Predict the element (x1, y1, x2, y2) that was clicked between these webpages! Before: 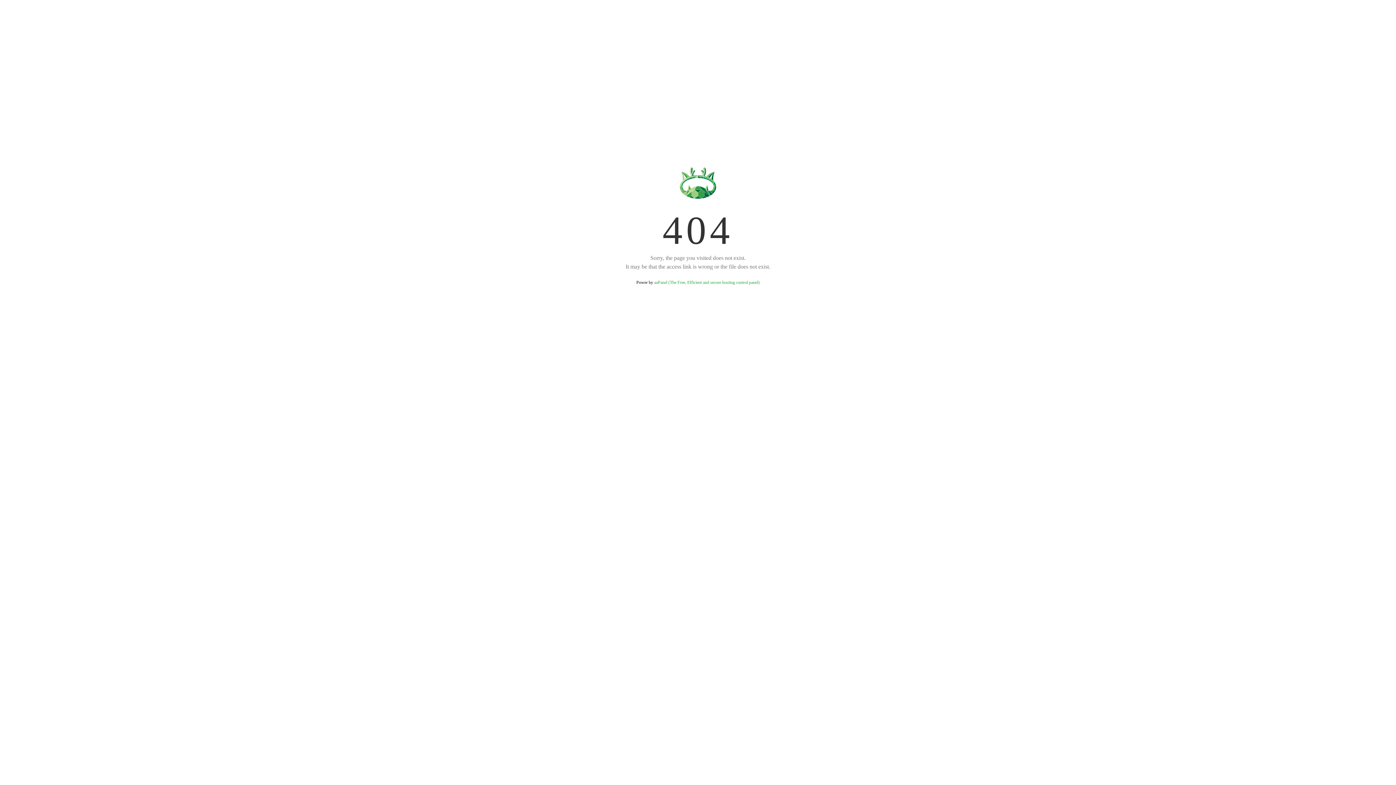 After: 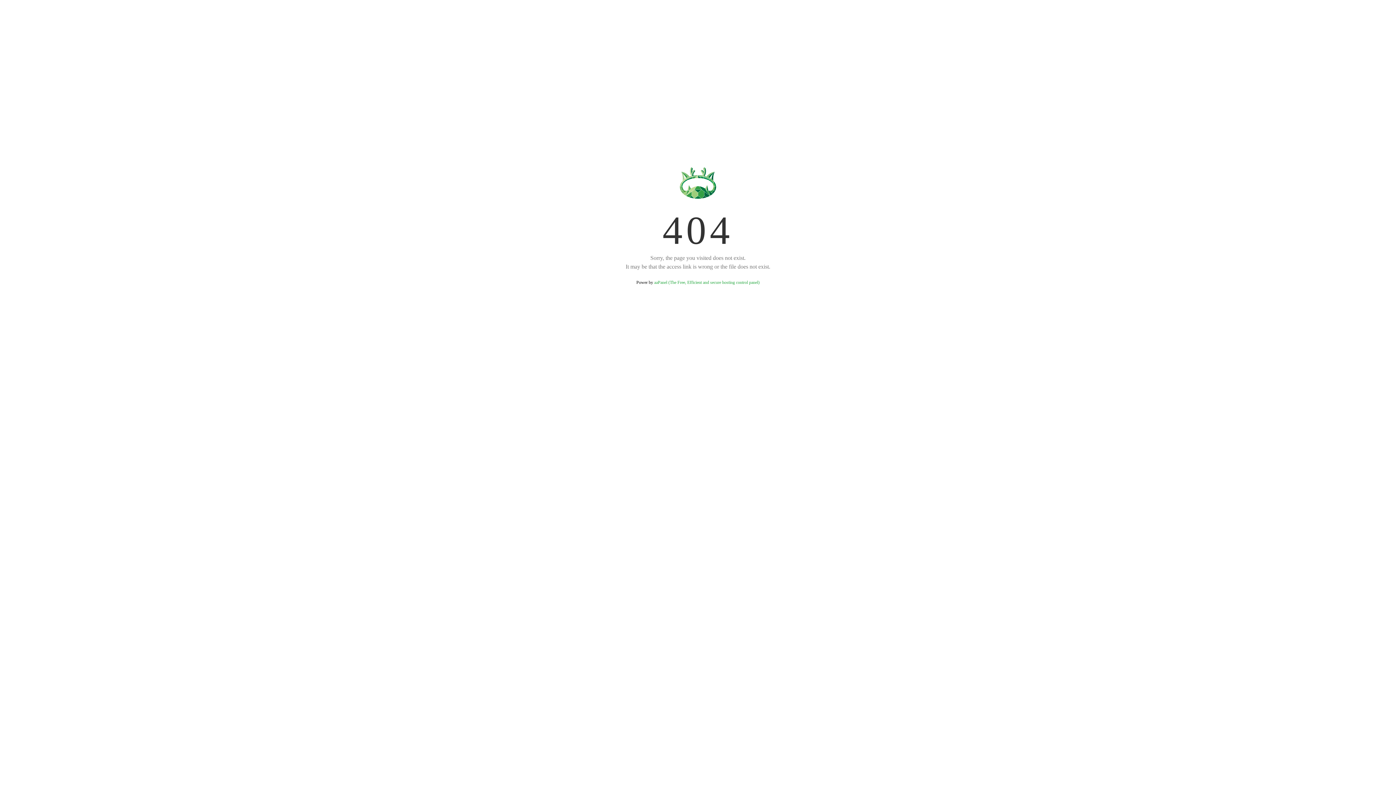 Action: label: aaPanel (The Free, Efficient and secure hosting control panel) bbox: (654, 280, 759, 285)